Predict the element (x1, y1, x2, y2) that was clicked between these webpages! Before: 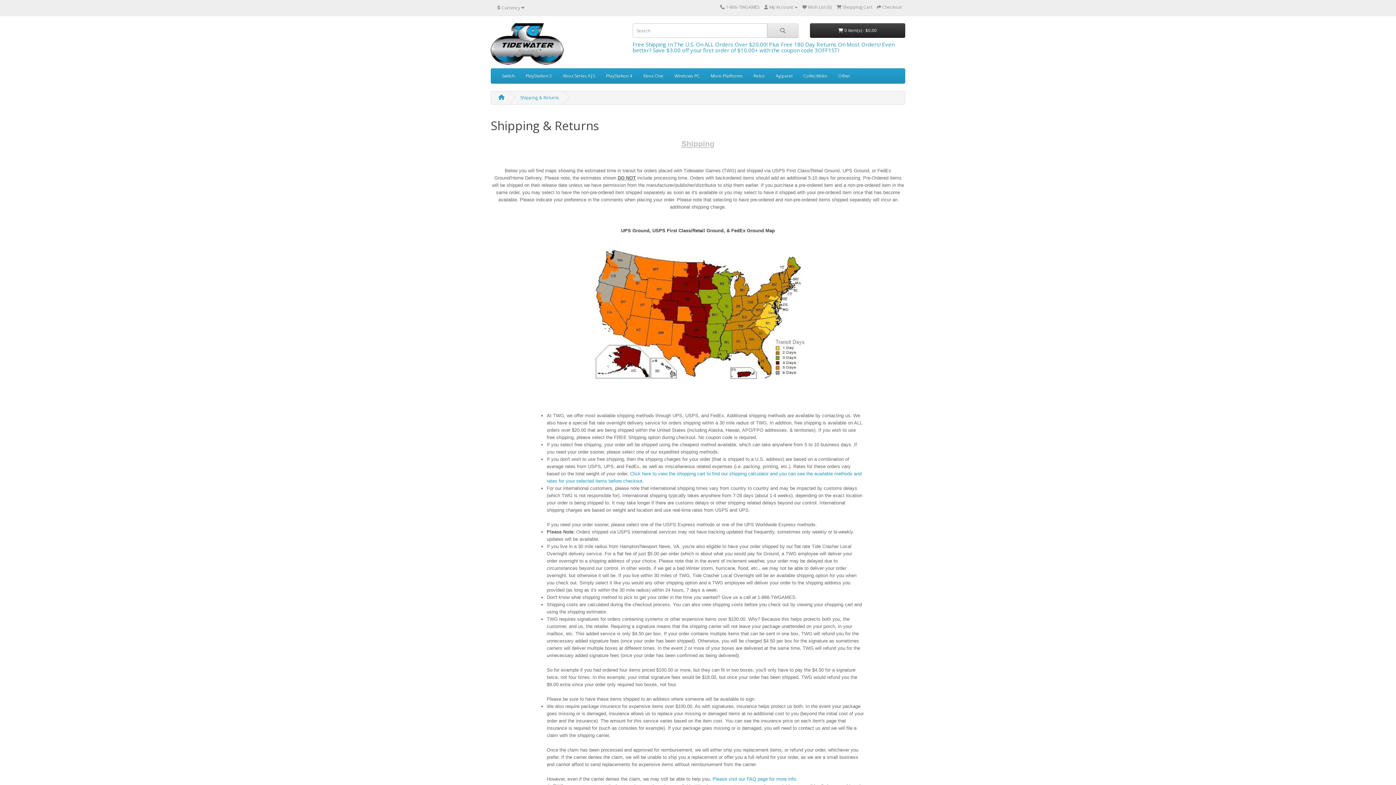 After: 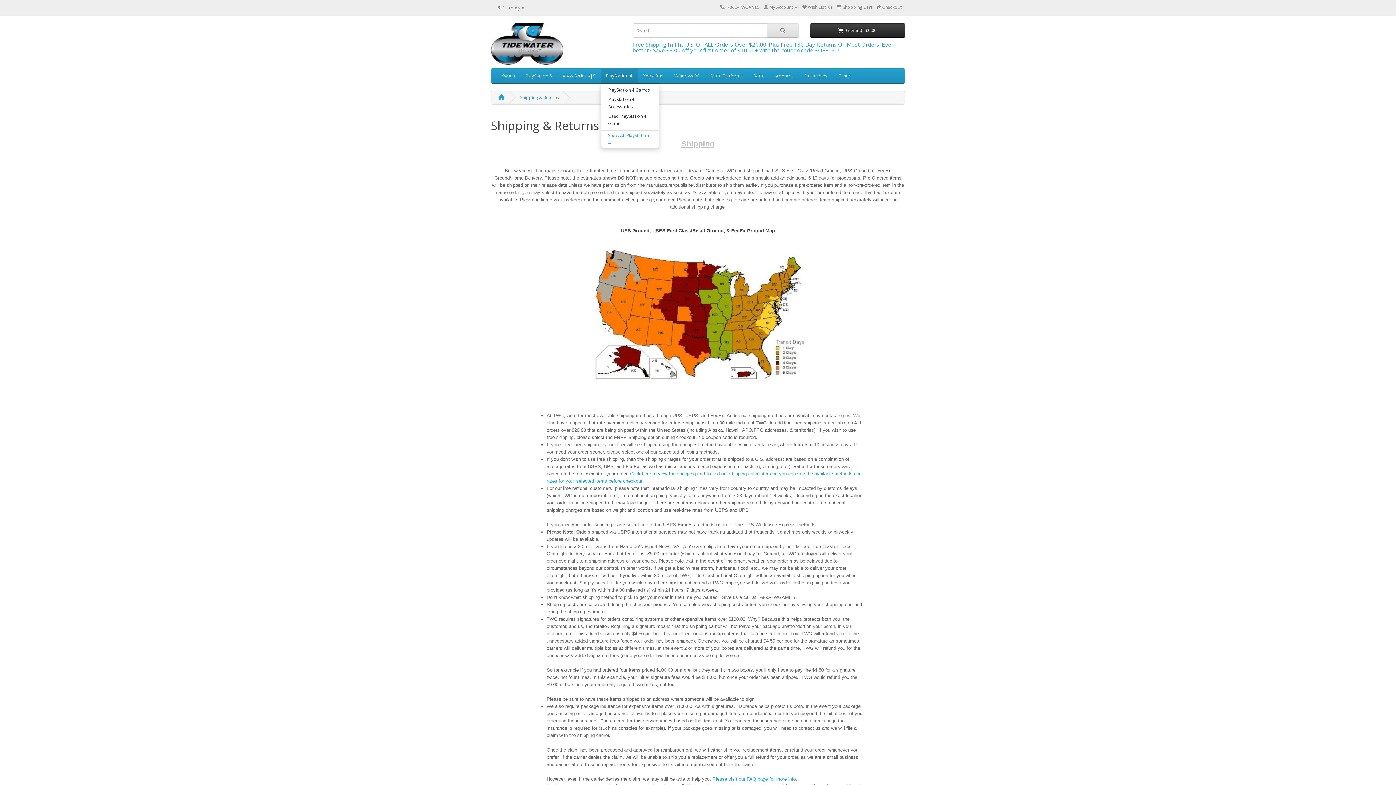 Action: label: PlayStation 4 bbox: (600, 68, 637, 83)